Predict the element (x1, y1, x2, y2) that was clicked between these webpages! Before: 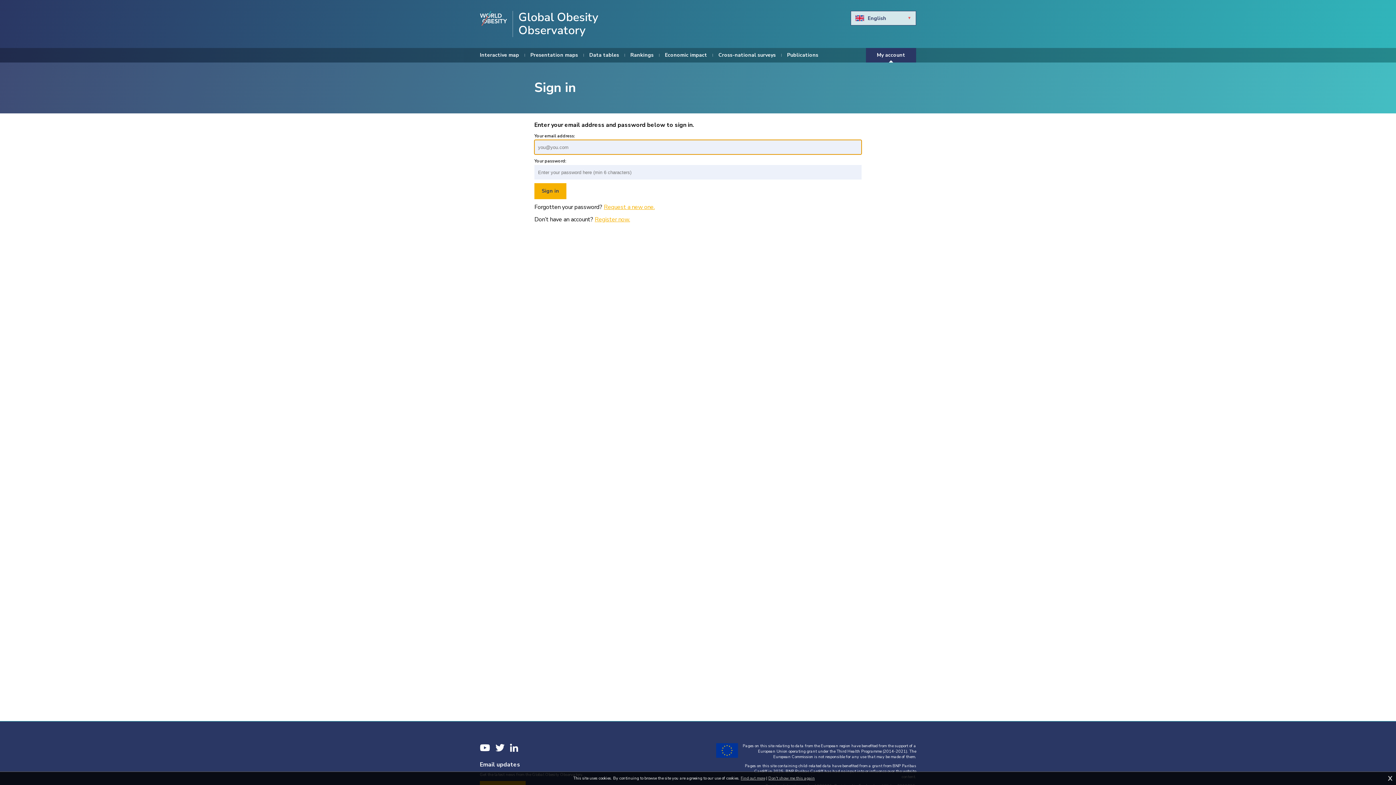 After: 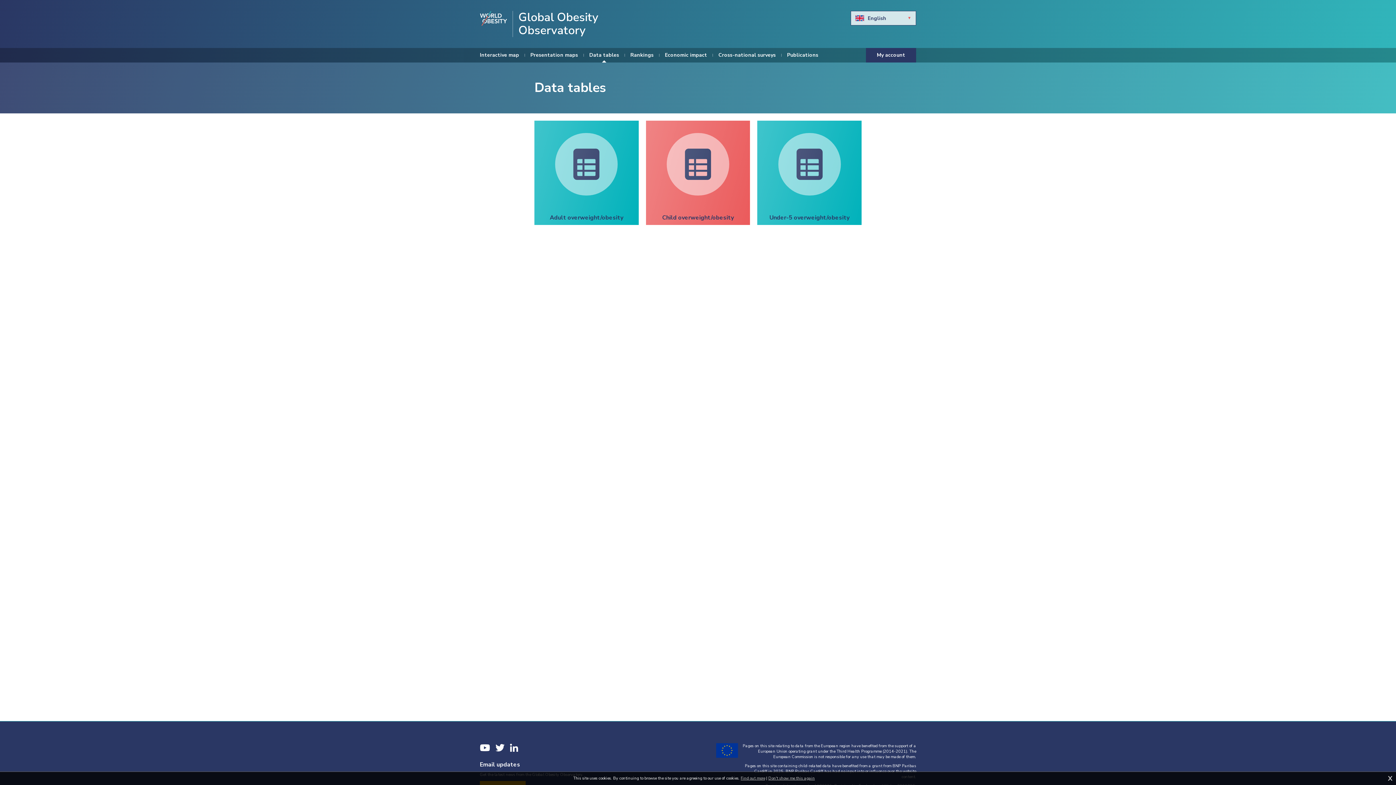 Action: bbox: (589, 48, 619, 62) label: Data tables